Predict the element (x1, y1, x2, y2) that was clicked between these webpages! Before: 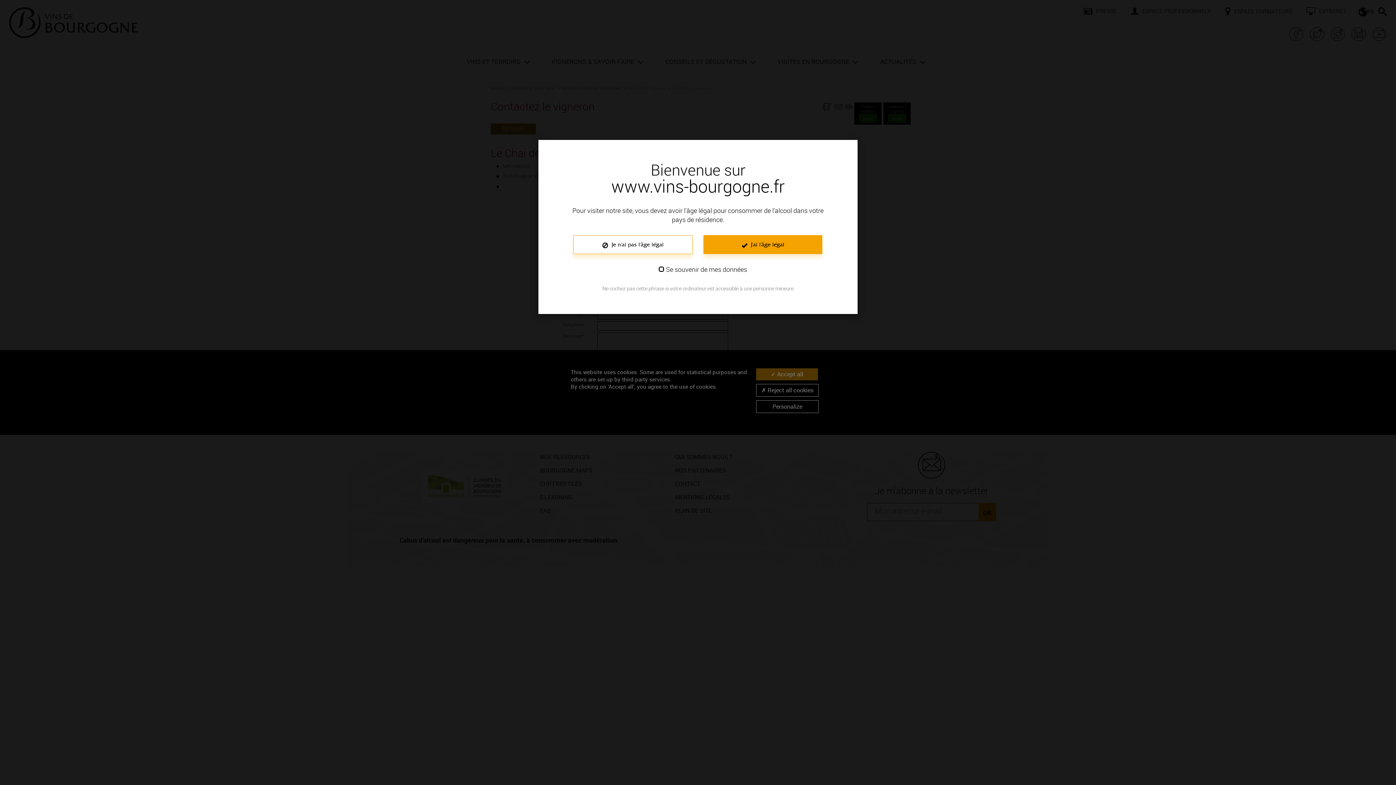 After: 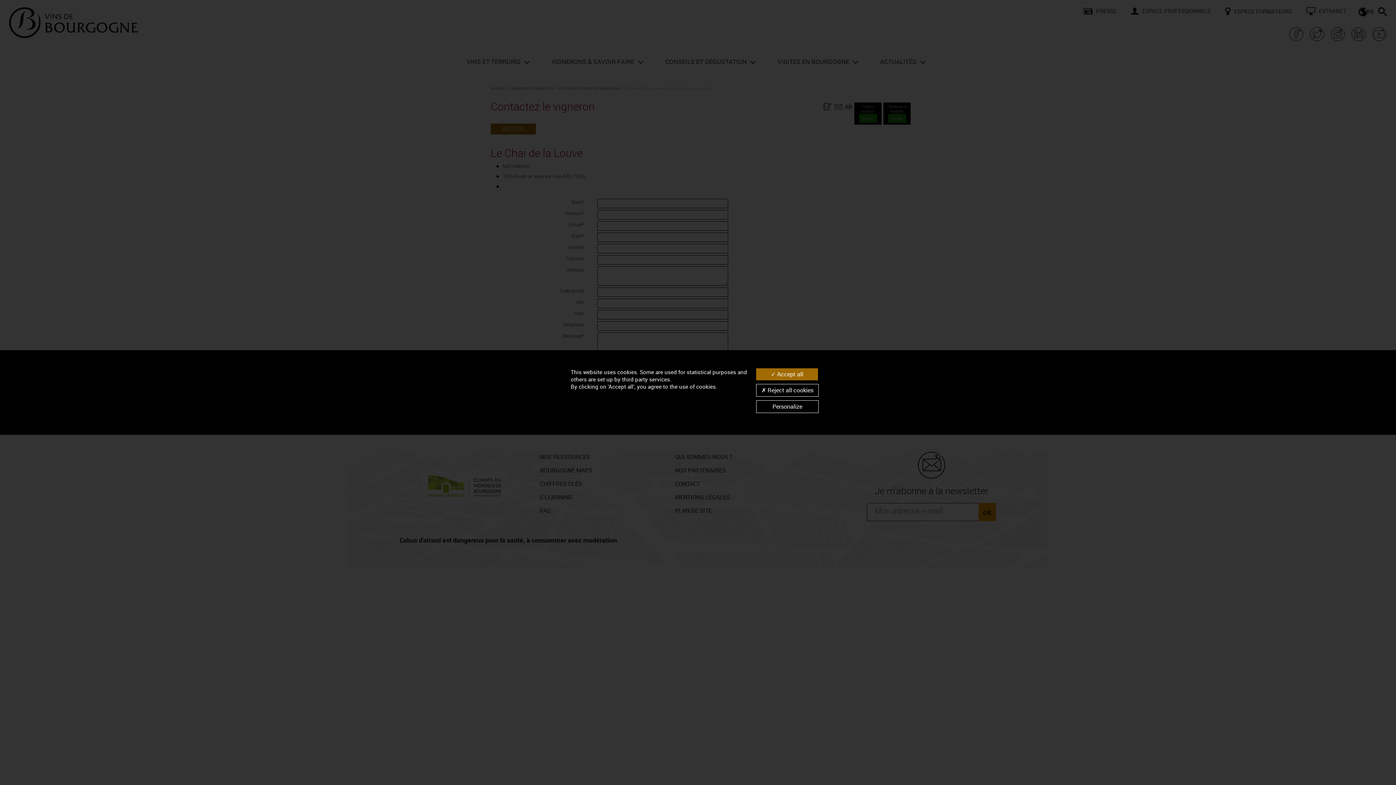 Action: bbox: (703, 235, 822, 254) label:  J'ai l'âge légal